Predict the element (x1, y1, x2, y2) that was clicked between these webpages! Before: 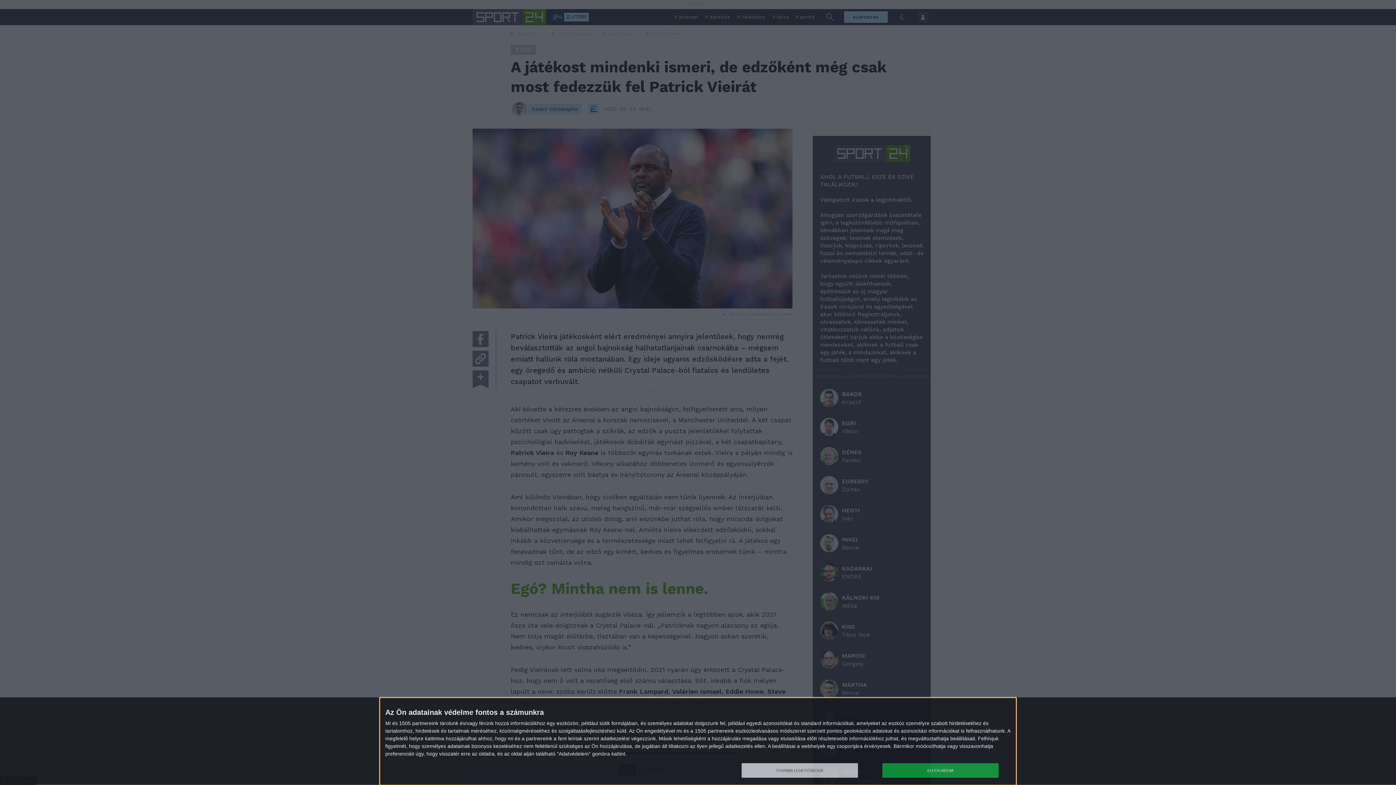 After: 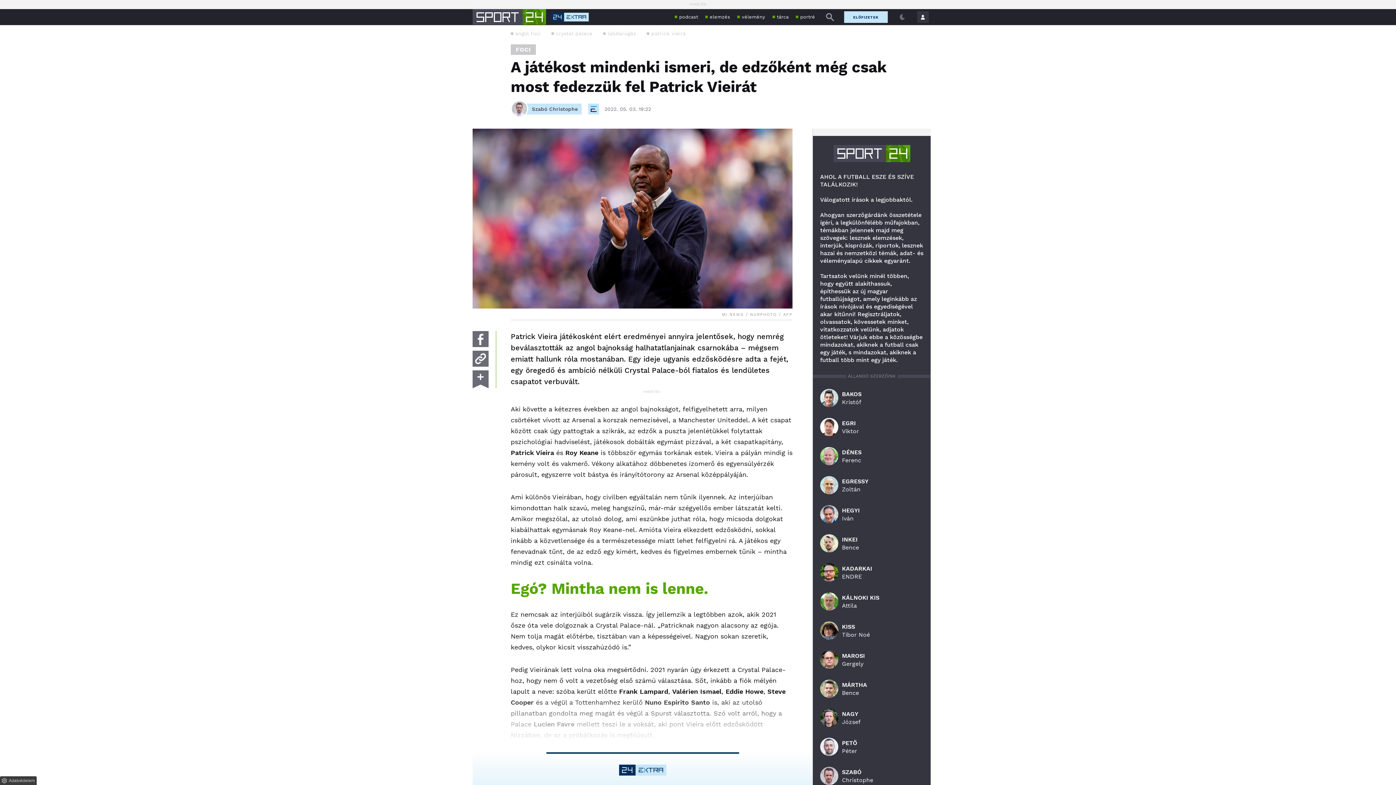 Action: label: ELFOGADOM bbox: (882, 763, 998, 778)